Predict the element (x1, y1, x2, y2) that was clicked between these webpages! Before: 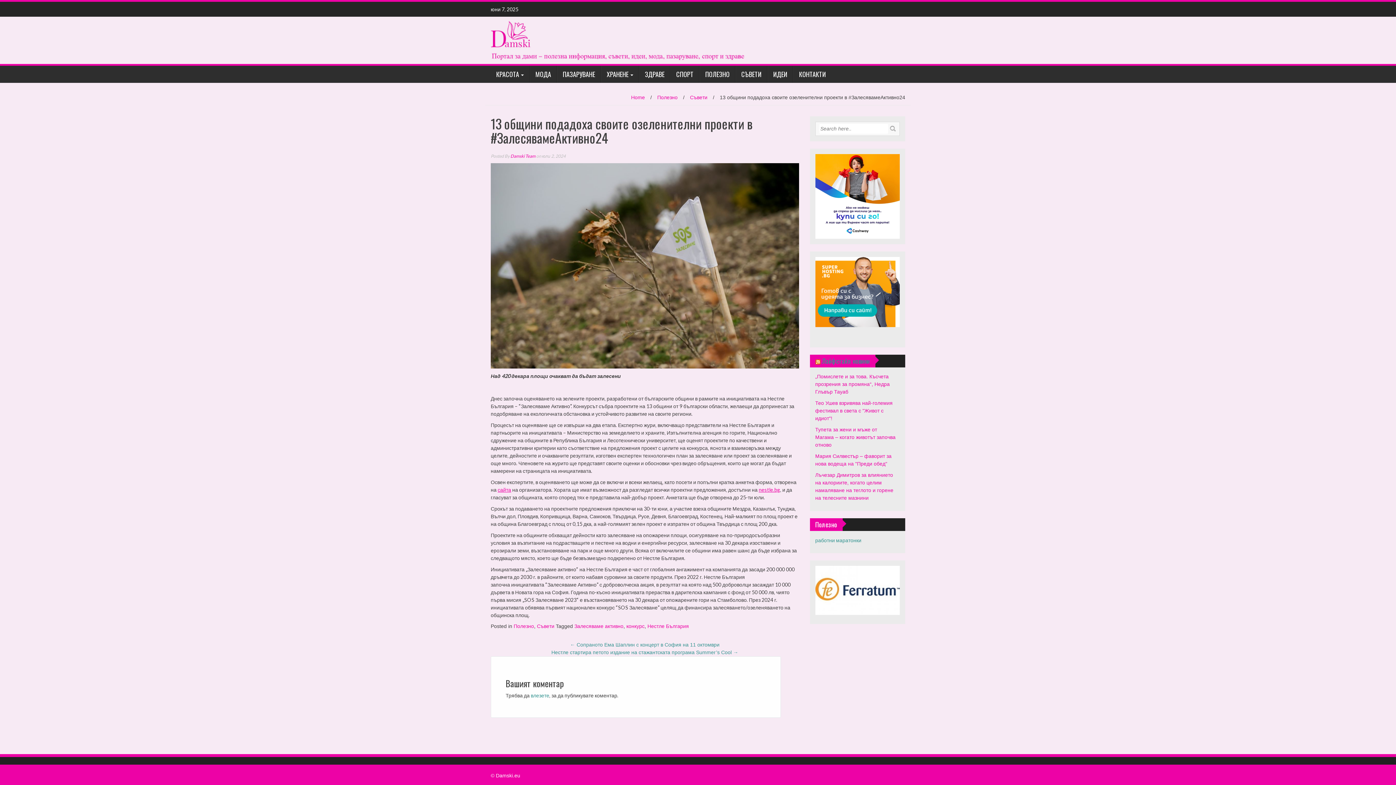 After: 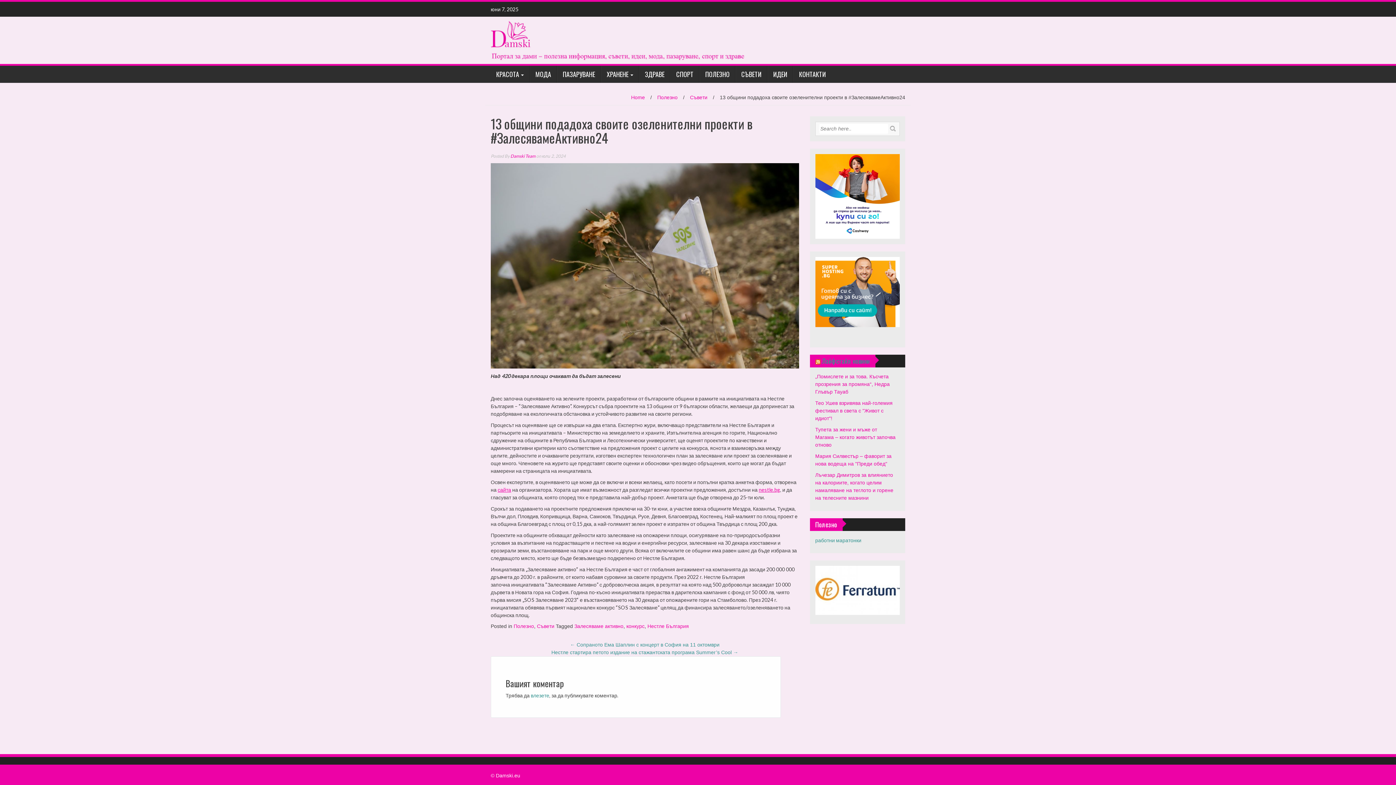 Action: bbox: (815, 193, 900, 198)